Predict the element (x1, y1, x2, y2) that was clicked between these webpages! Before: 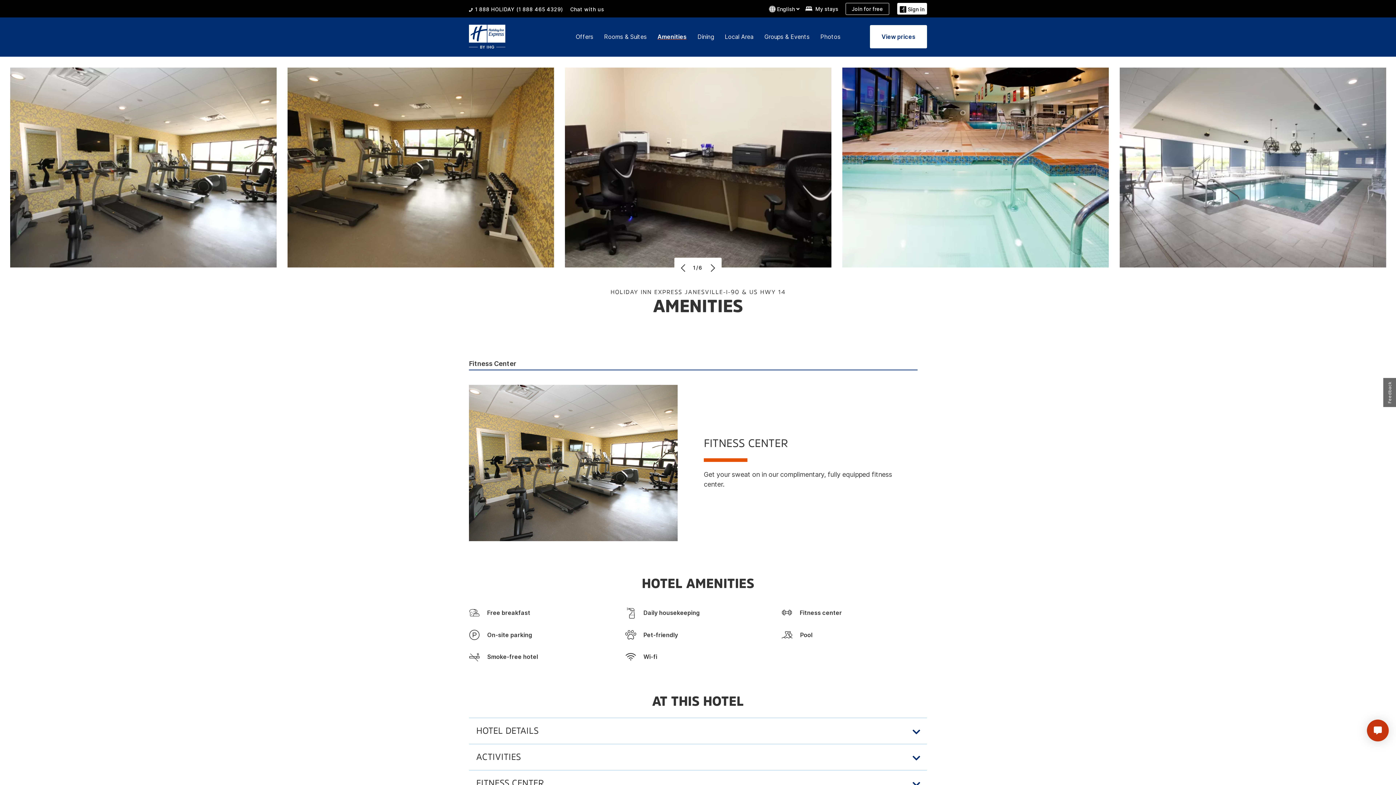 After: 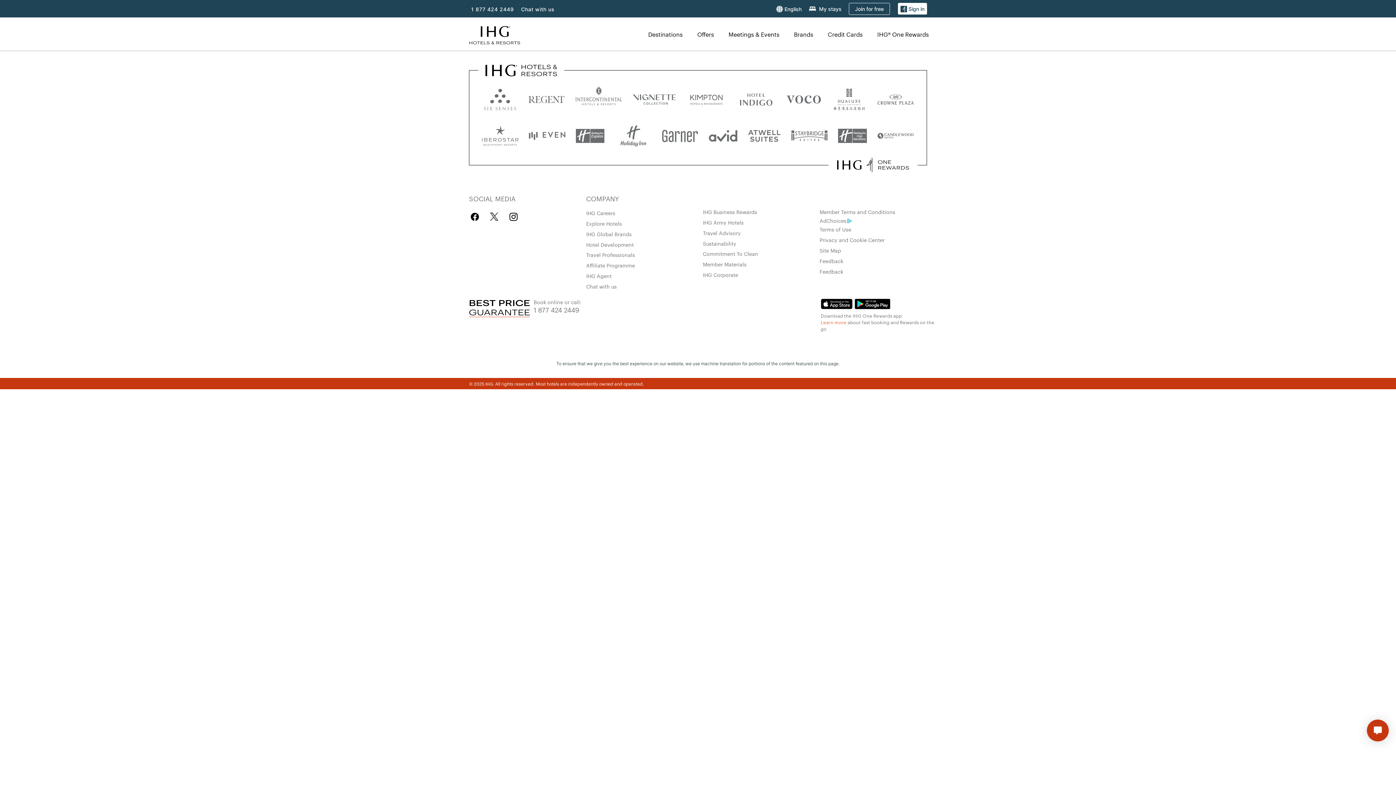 Action: label: My stays bbox: (805, 4, 838, 12)